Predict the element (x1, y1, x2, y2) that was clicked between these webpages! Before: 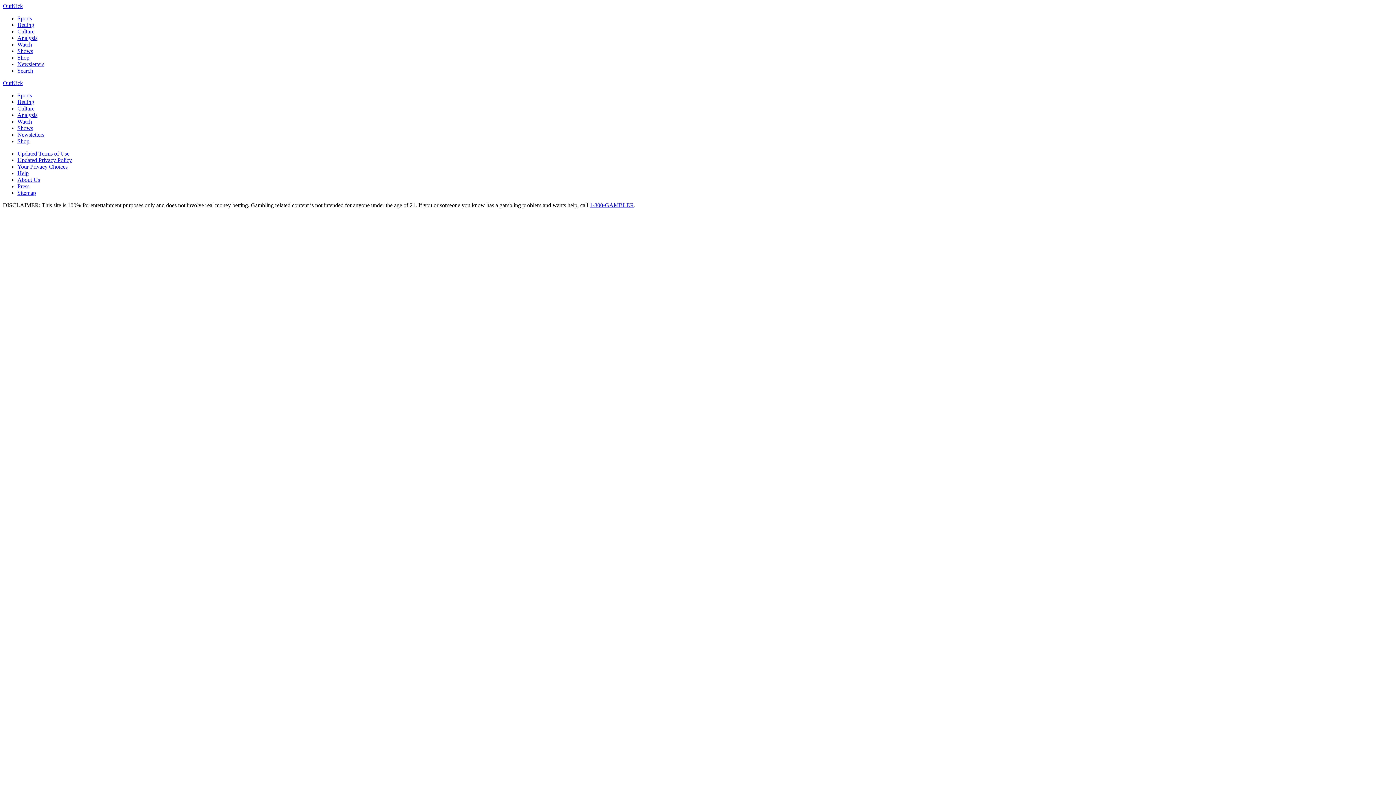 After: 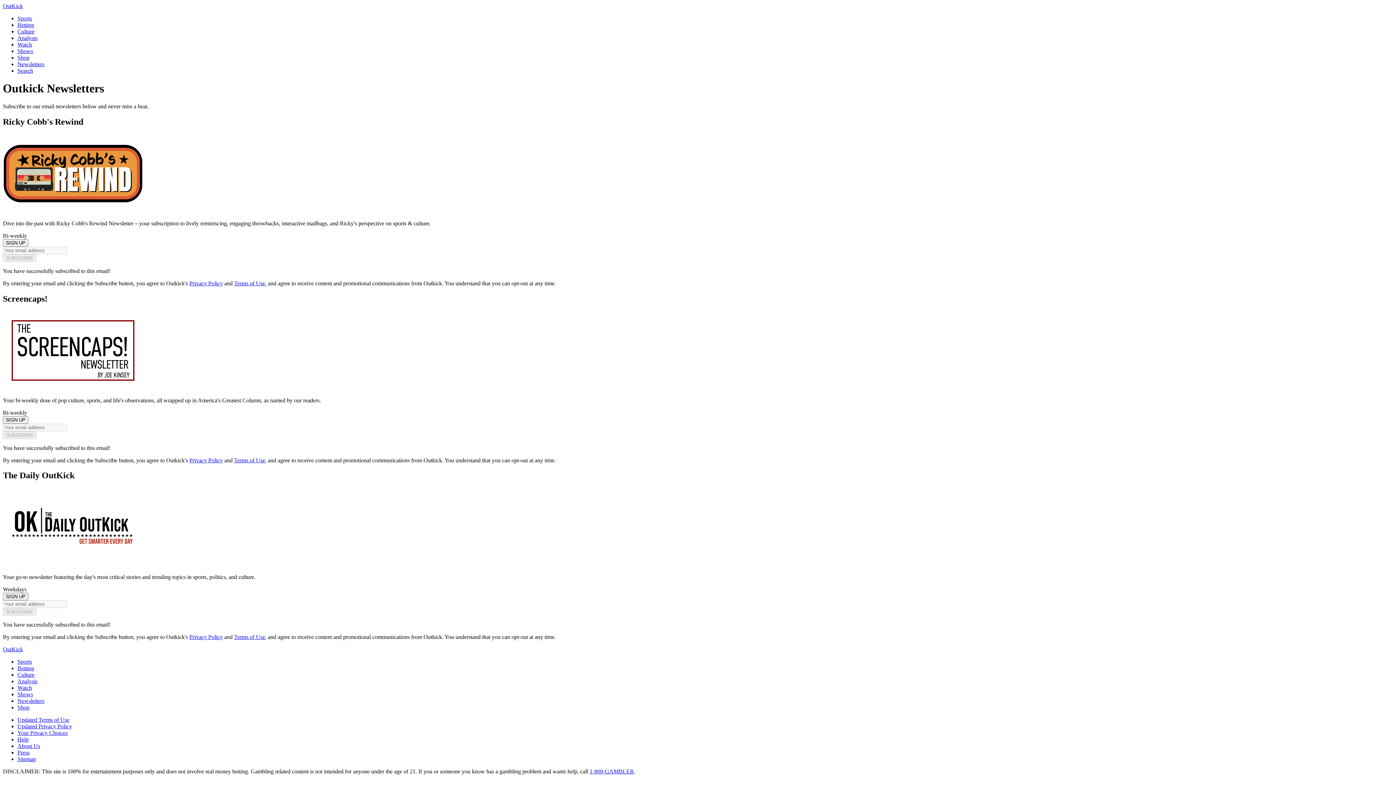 Action: bbox: (17, 61, 44, 67) label: Newsletters